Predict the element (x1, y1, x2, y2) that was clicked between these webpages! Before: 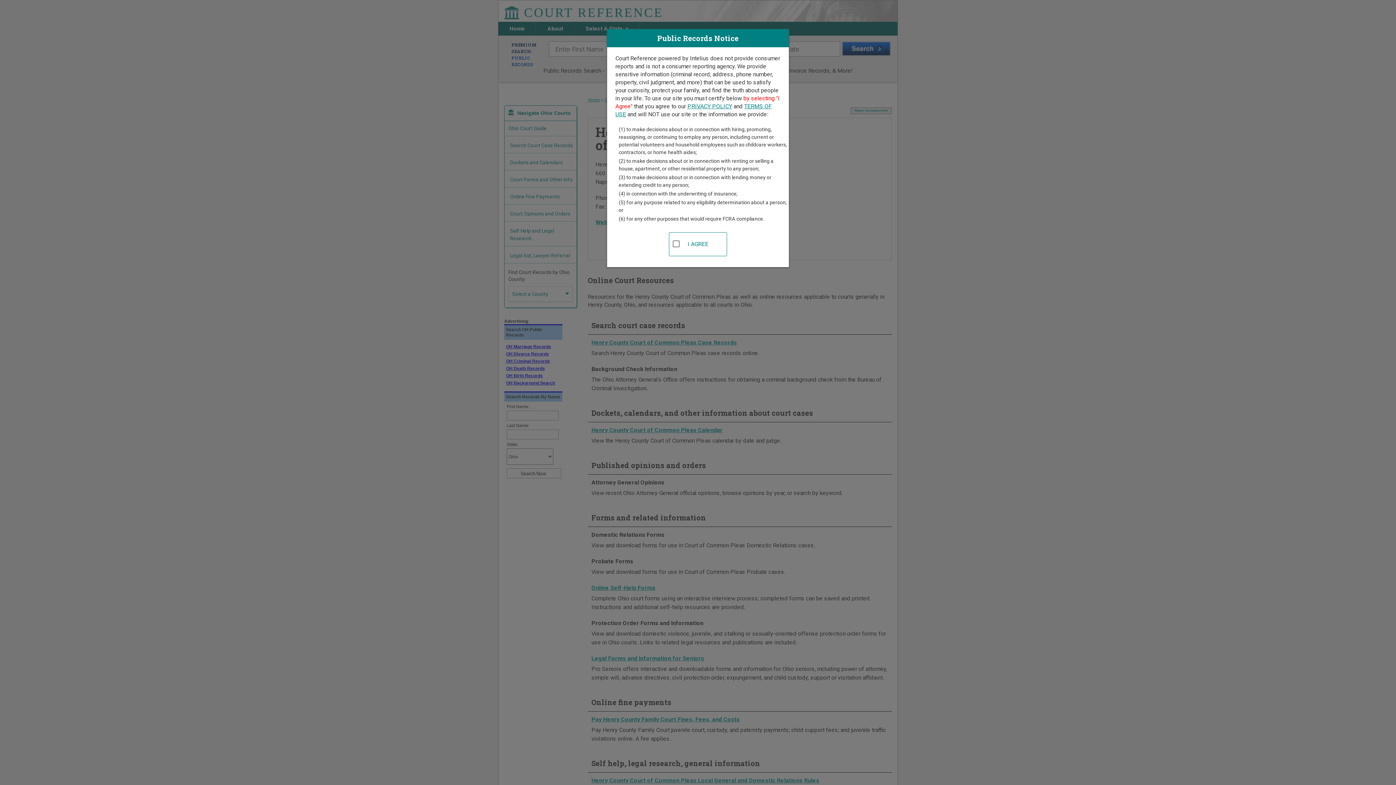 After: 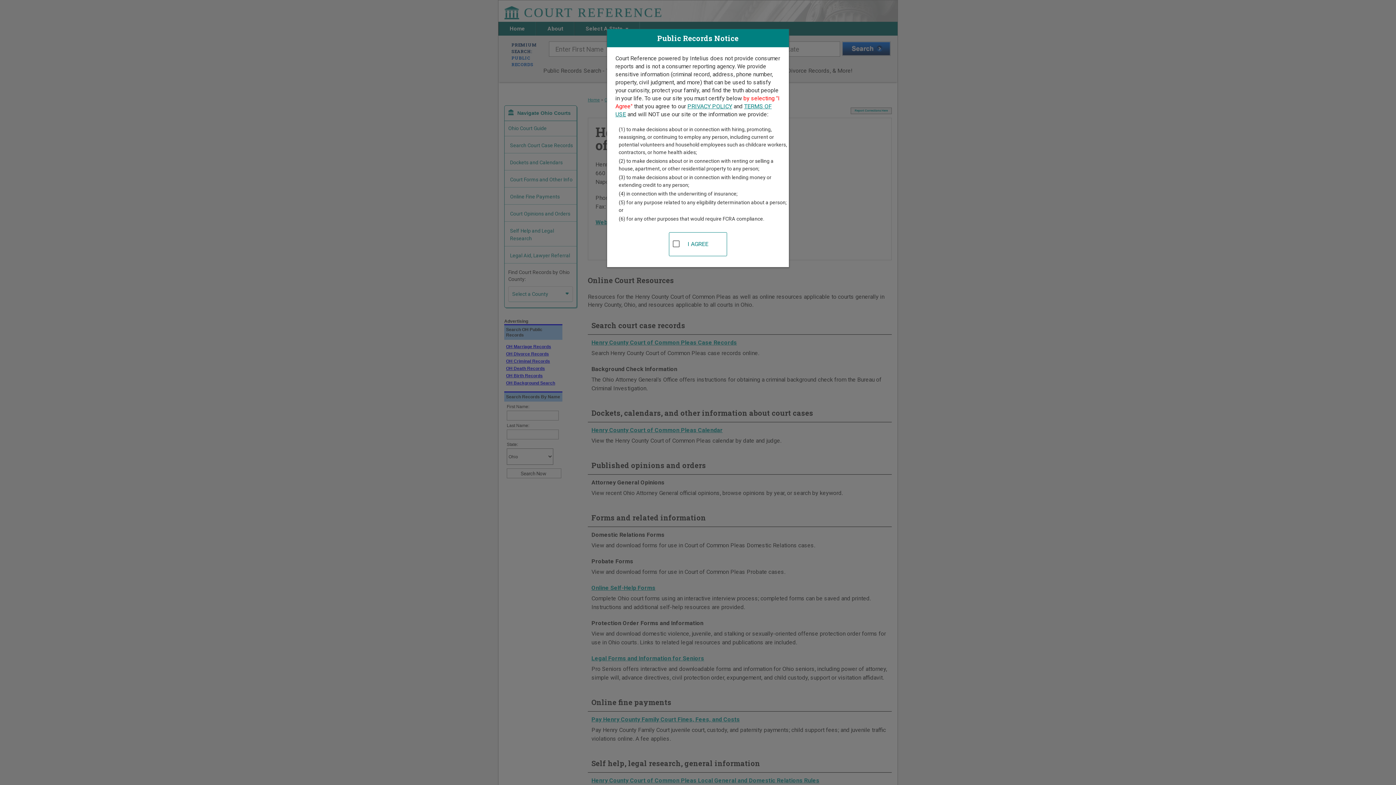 Action: label: PRIVACY POLICY bbox: (687, 102, 732, 109)